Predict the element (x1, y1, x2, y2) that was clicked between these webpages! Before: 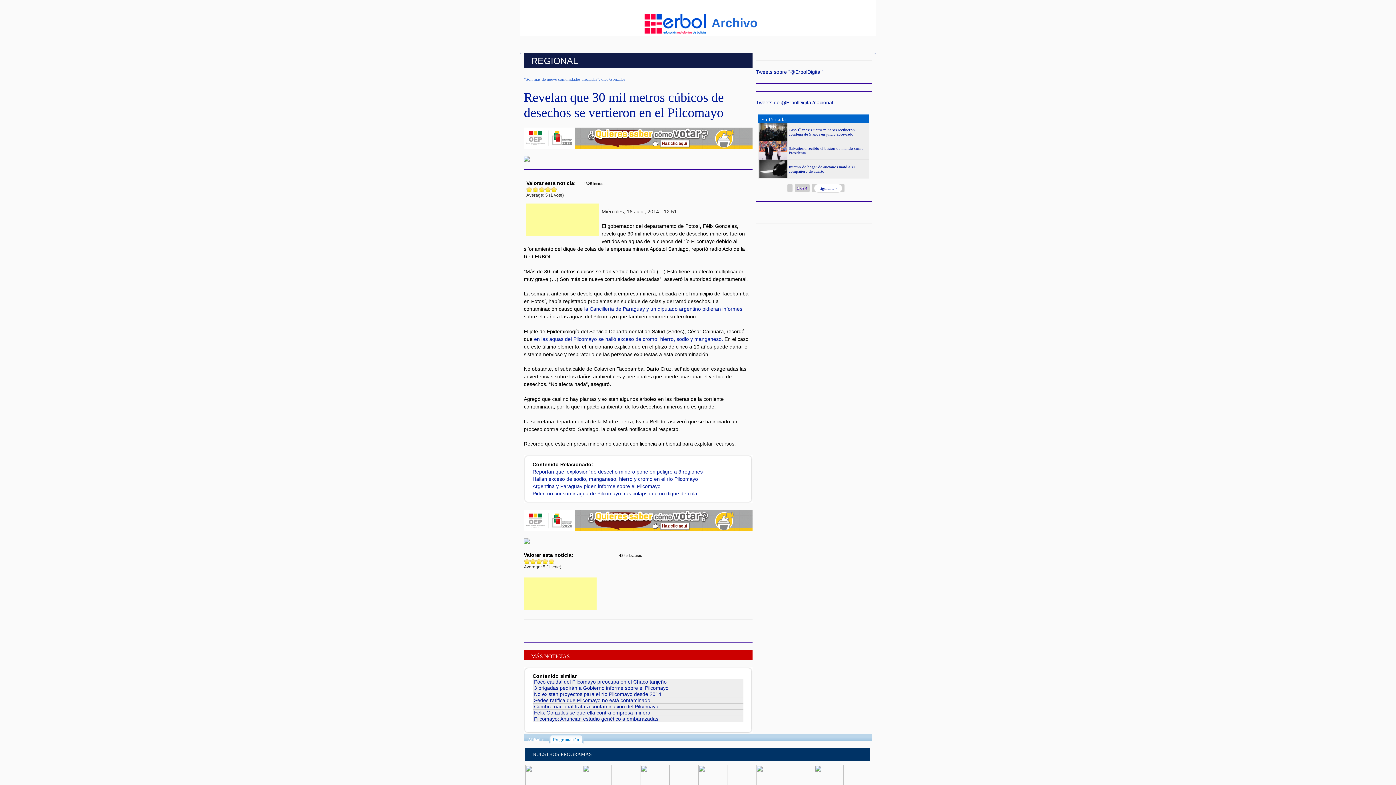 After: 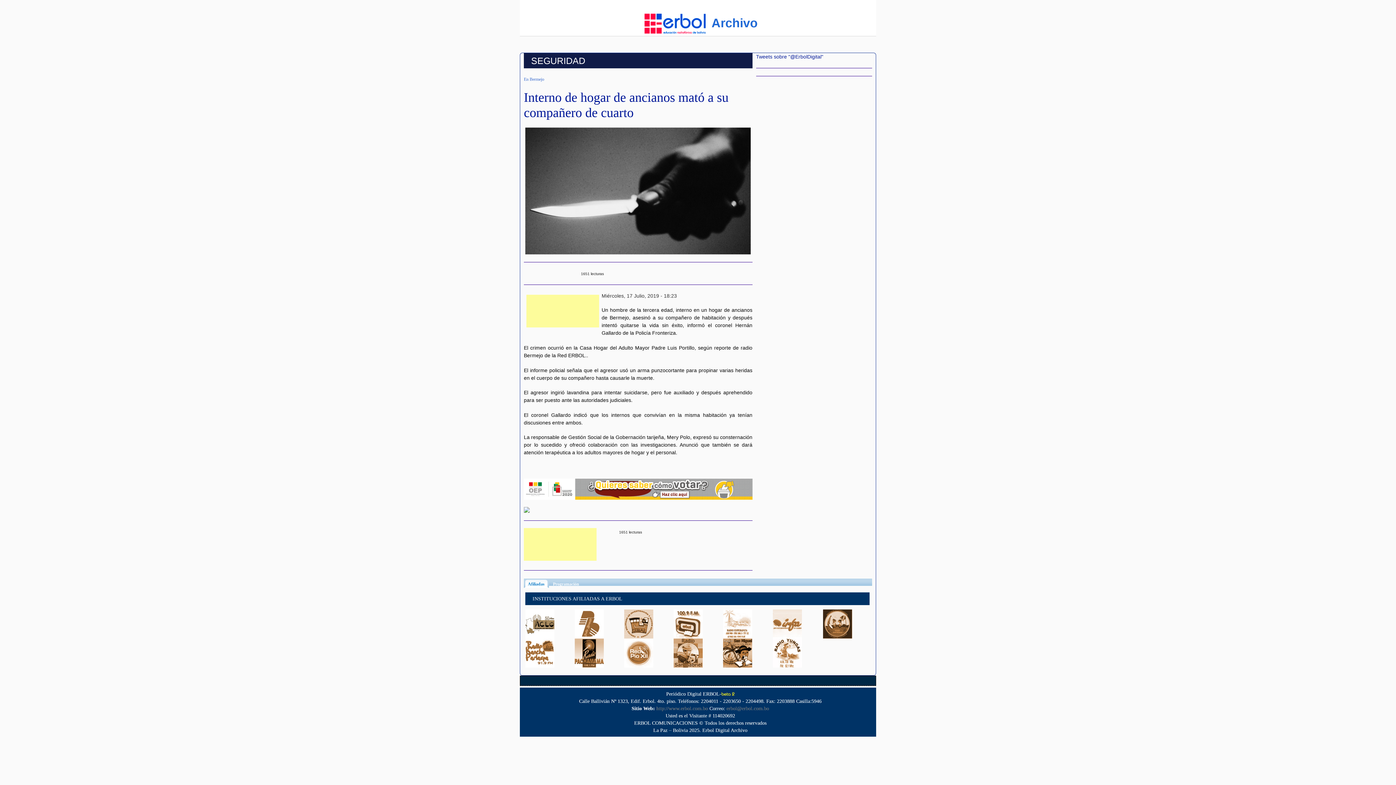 Action: bbox: (759, 159, 787, 178)